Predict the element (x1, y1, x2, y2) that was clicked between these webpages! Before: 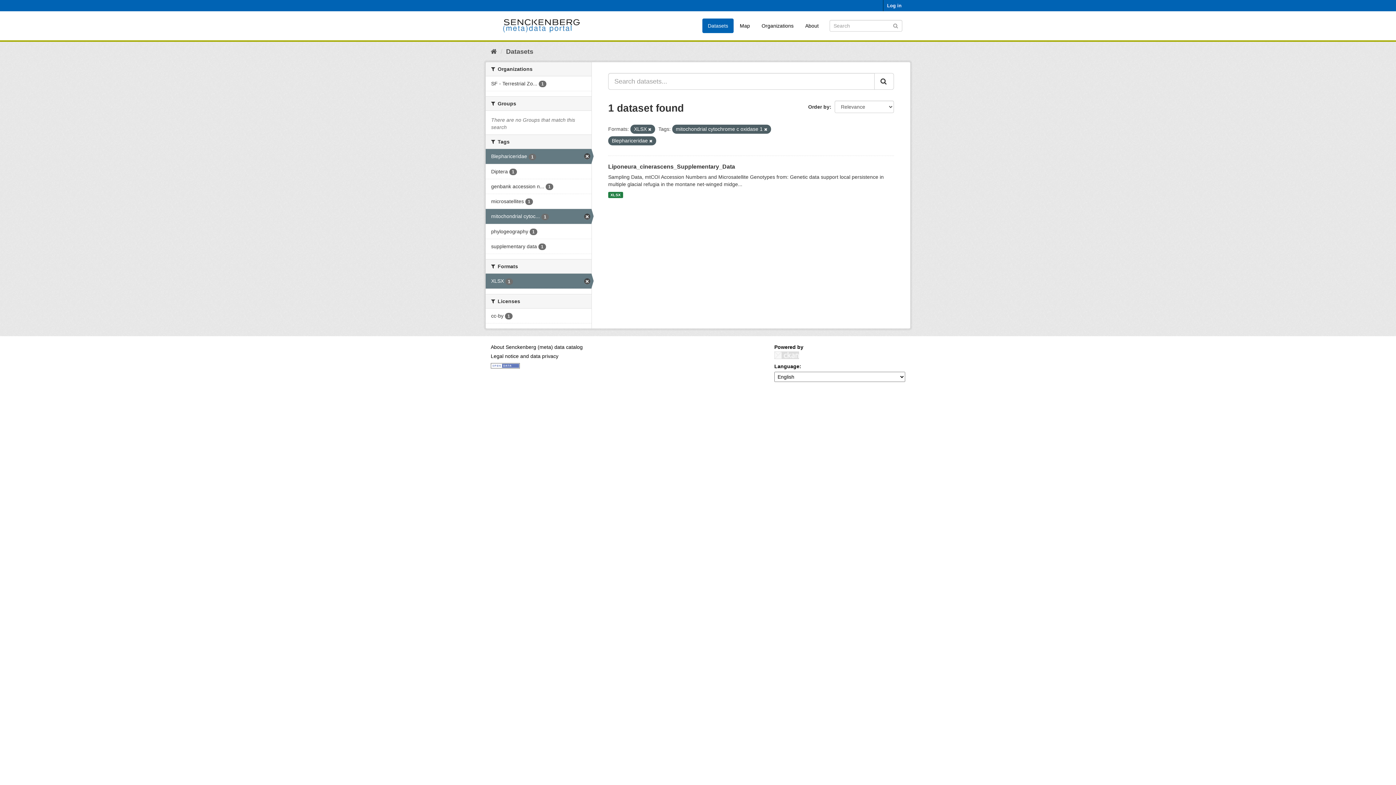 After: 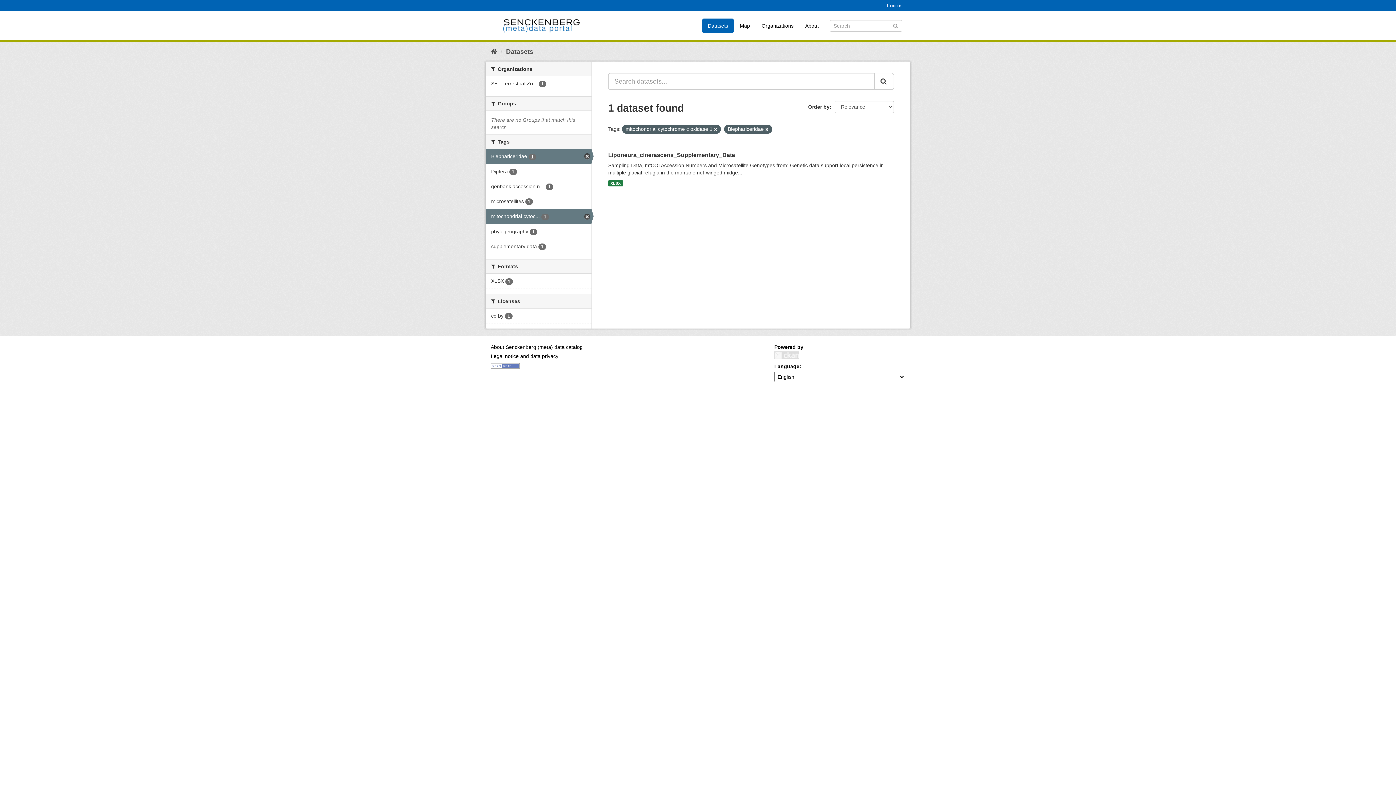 Action: bbox: (485, 273, 591, 288) label: XLSX 1